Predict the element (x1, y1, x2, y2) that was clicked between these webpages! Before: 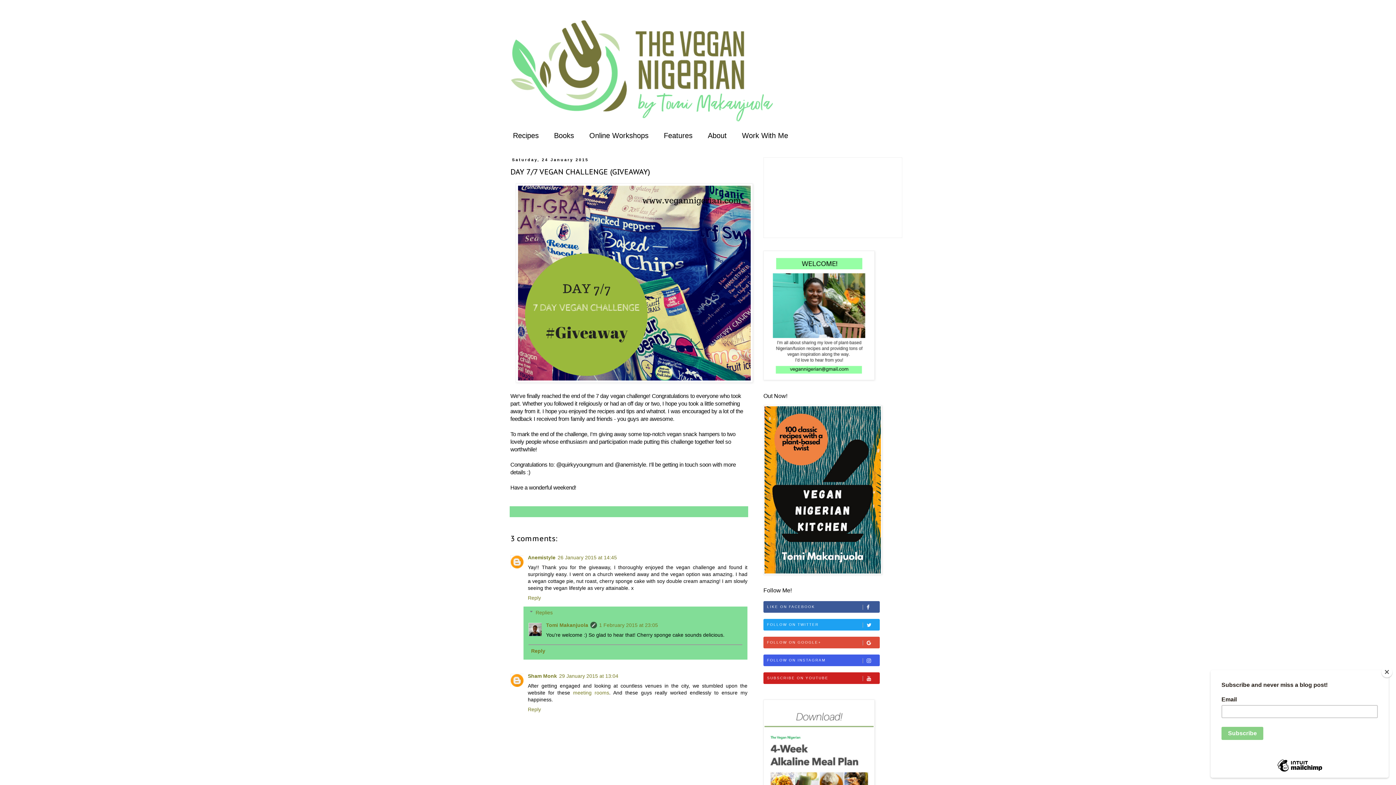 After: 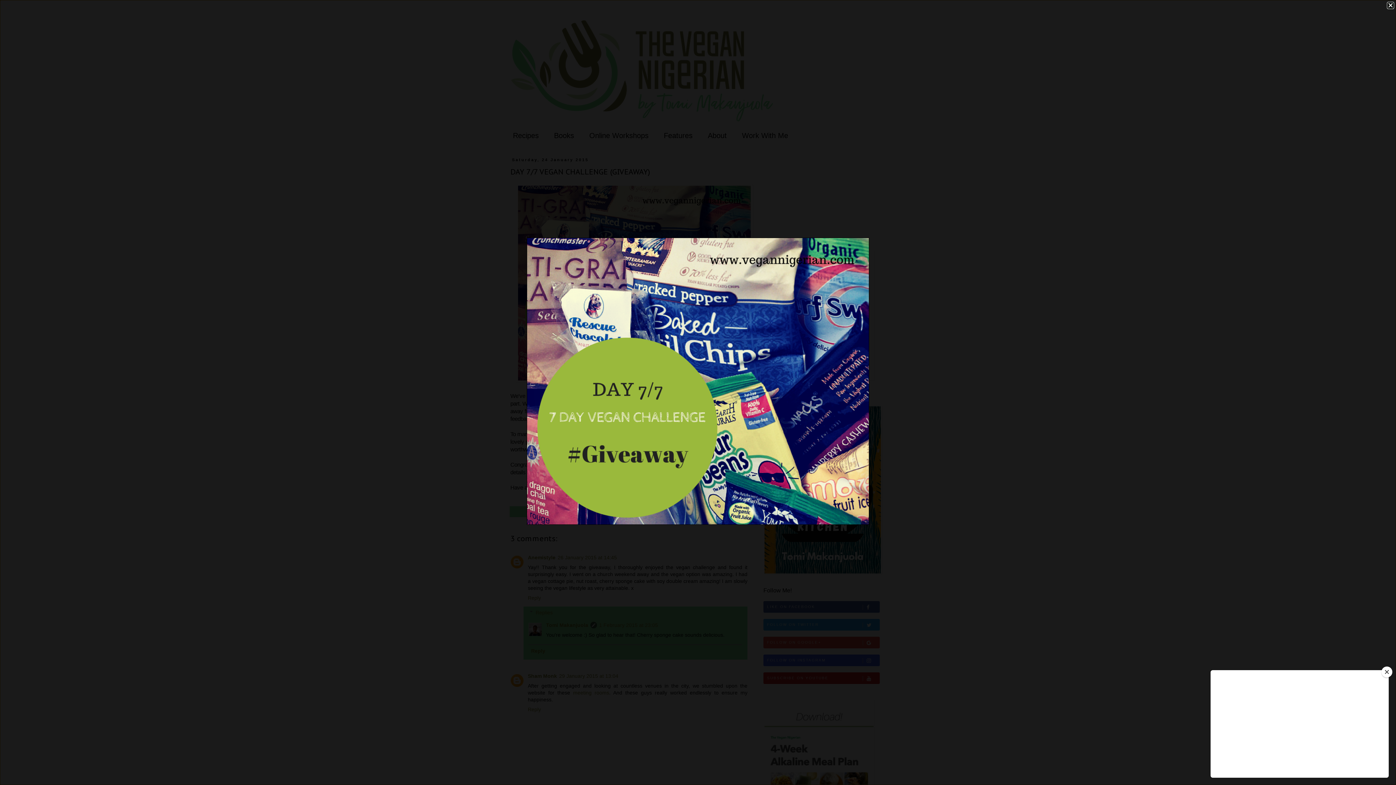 Action: bbox: (516, 377, 753, 383)